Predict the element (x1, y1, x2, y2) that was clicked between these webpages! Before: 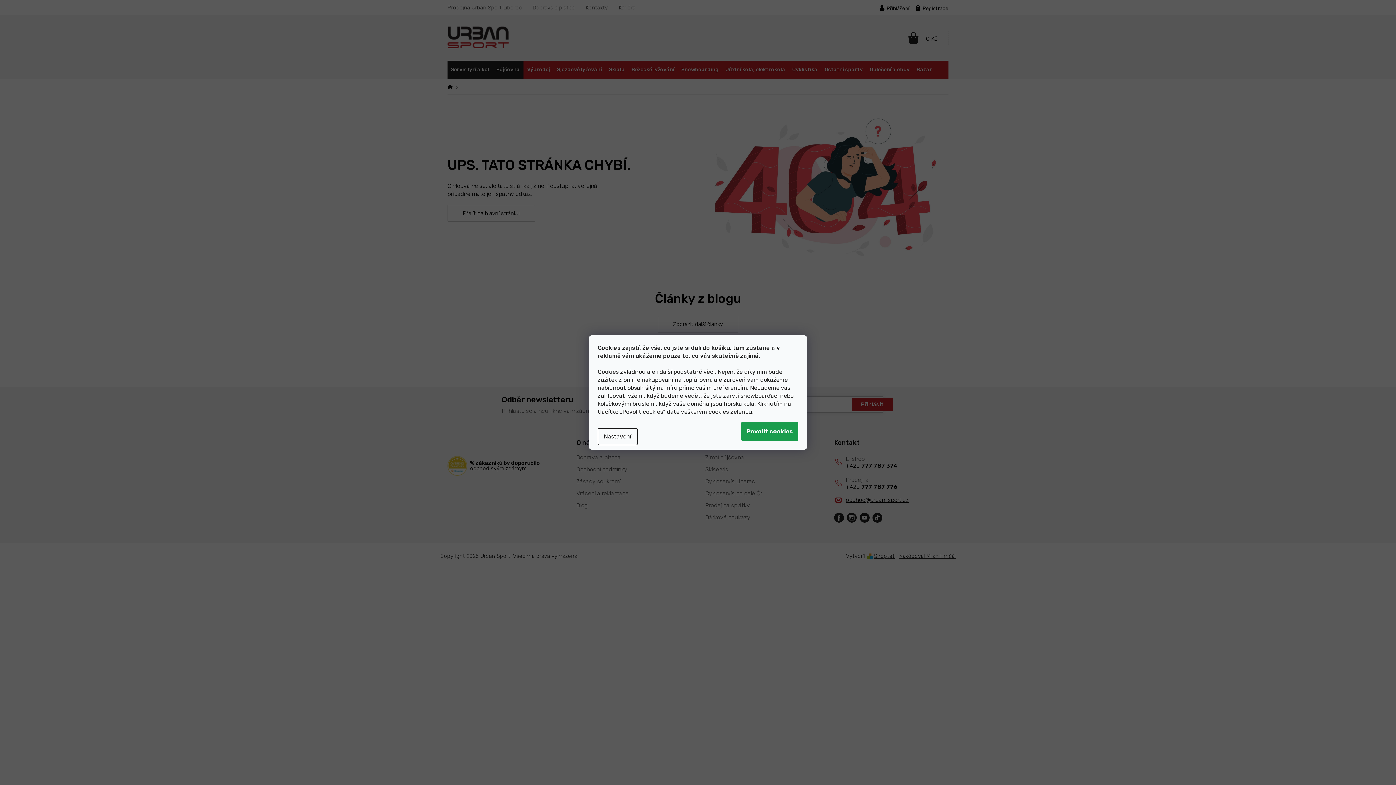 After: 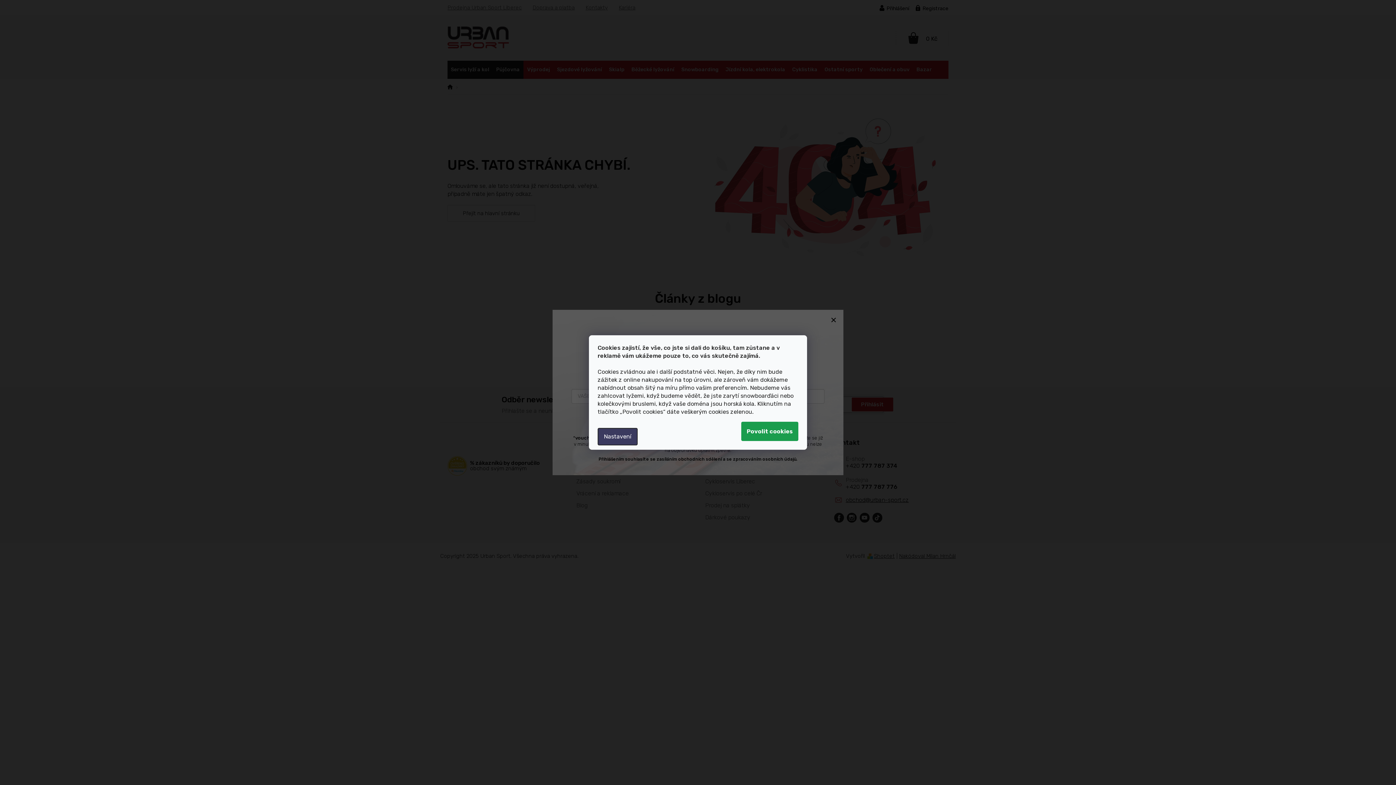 Action: label: Nastavení bbox: (597, 428, 637, 445)